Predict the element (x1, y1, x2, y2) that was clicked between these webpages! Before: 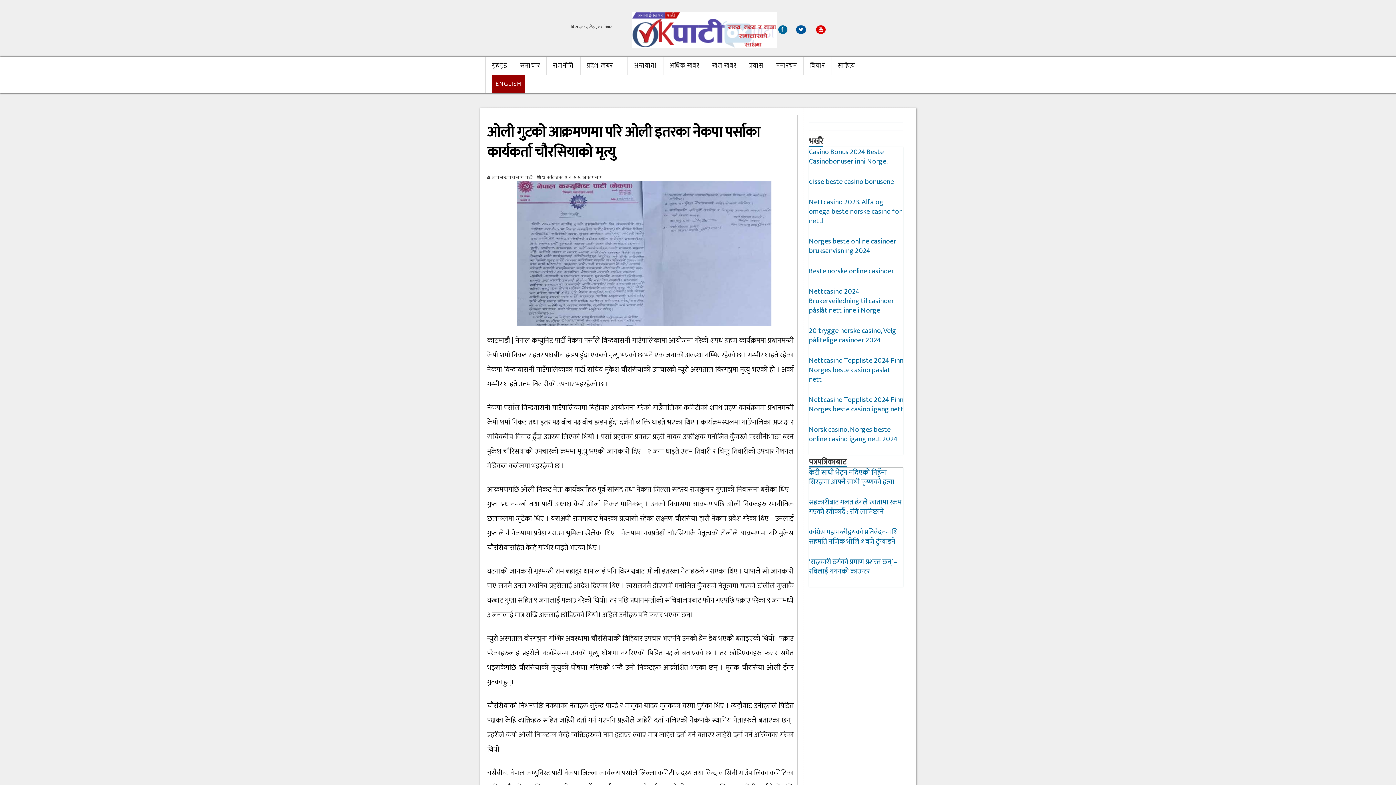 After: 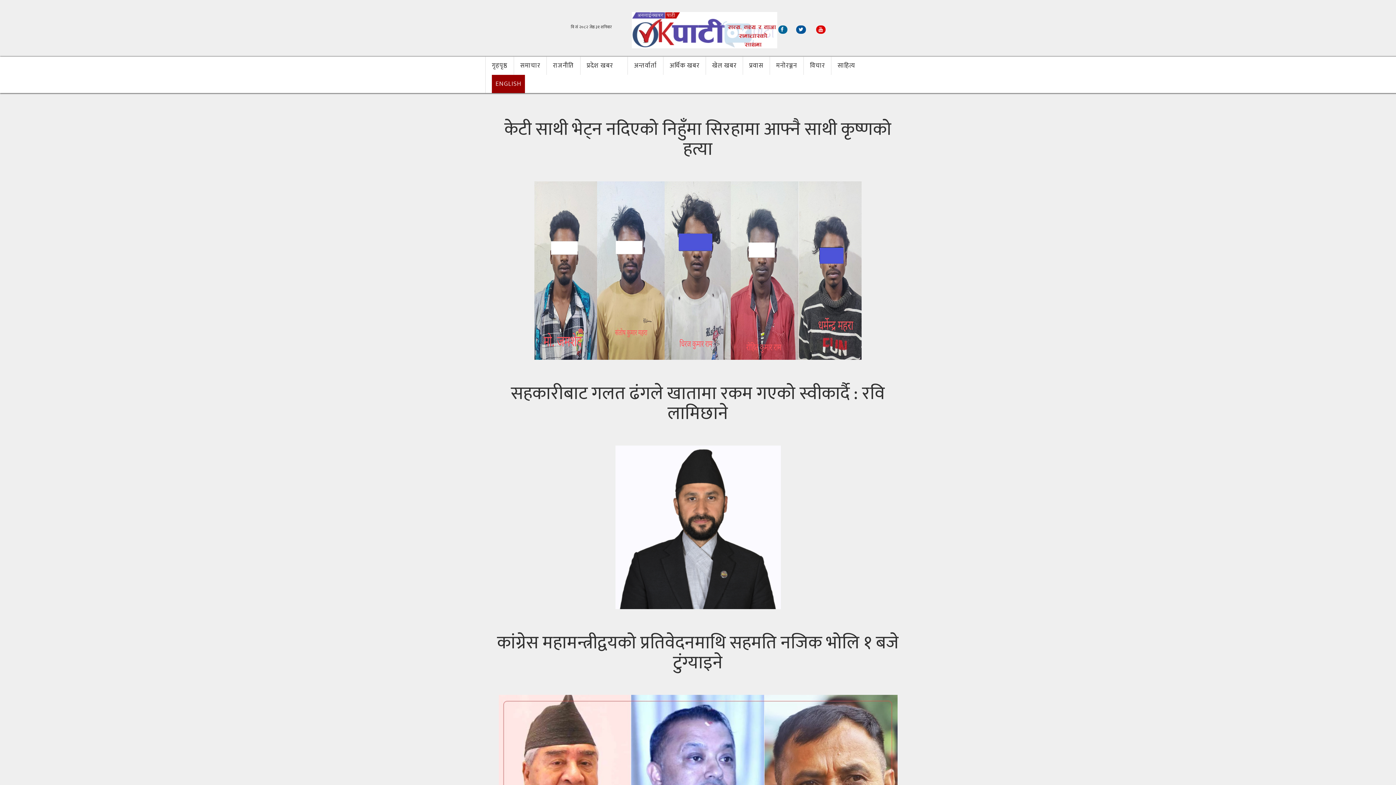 Action: bbox: (485, 56, 513, 74) label: गृहपृष्ठ